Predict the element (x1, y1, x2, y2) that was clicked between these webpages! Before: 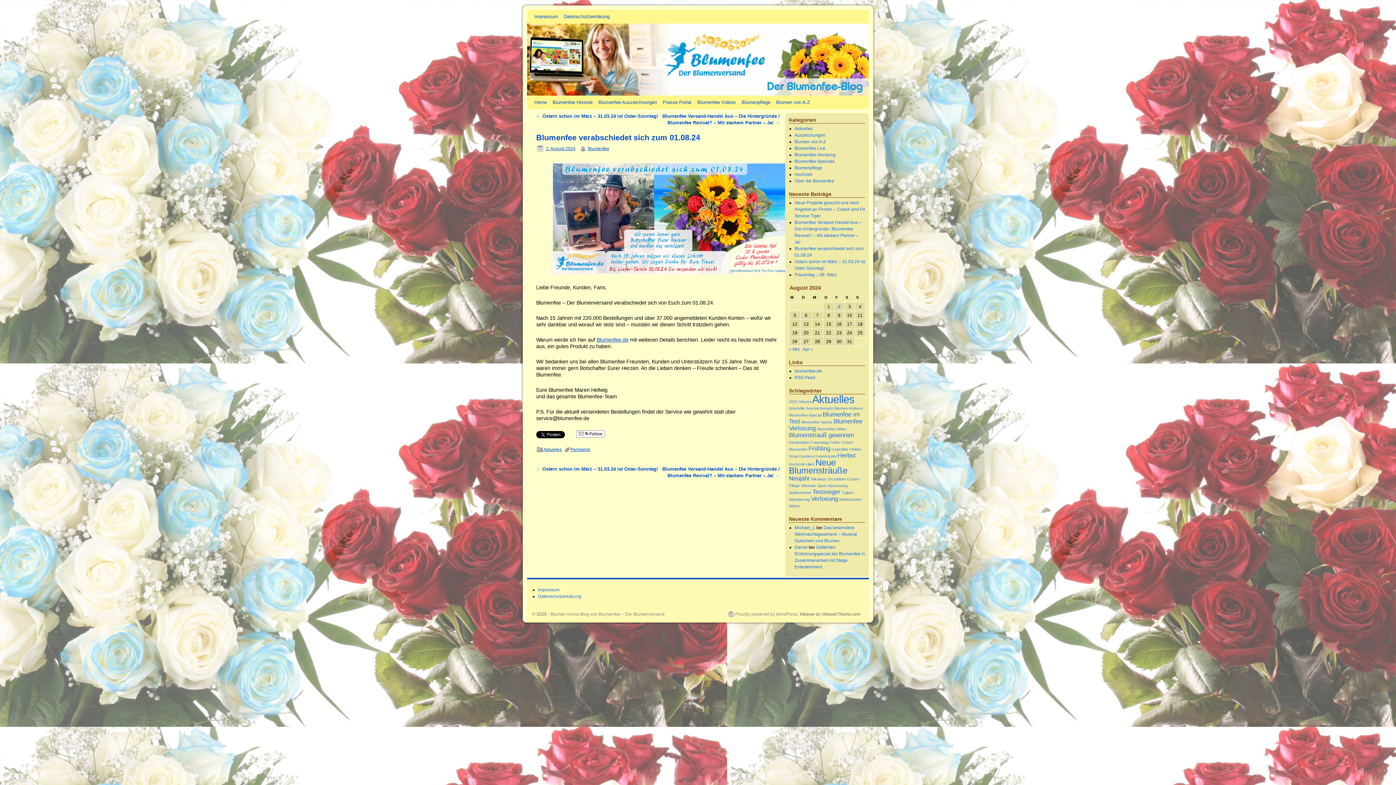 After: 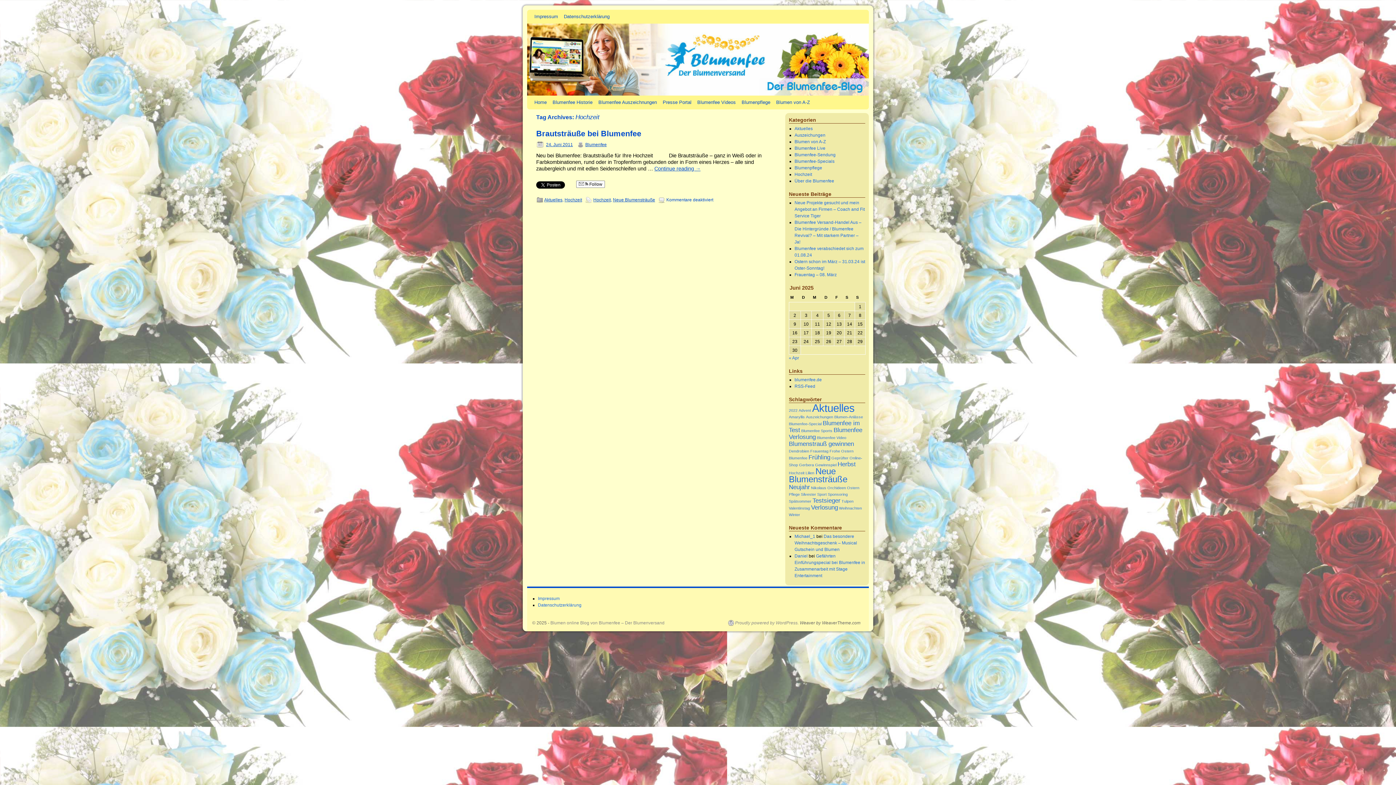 Action: bbox: (789, 462, 804, 466) label: Hochzeit (1 Eintrag)